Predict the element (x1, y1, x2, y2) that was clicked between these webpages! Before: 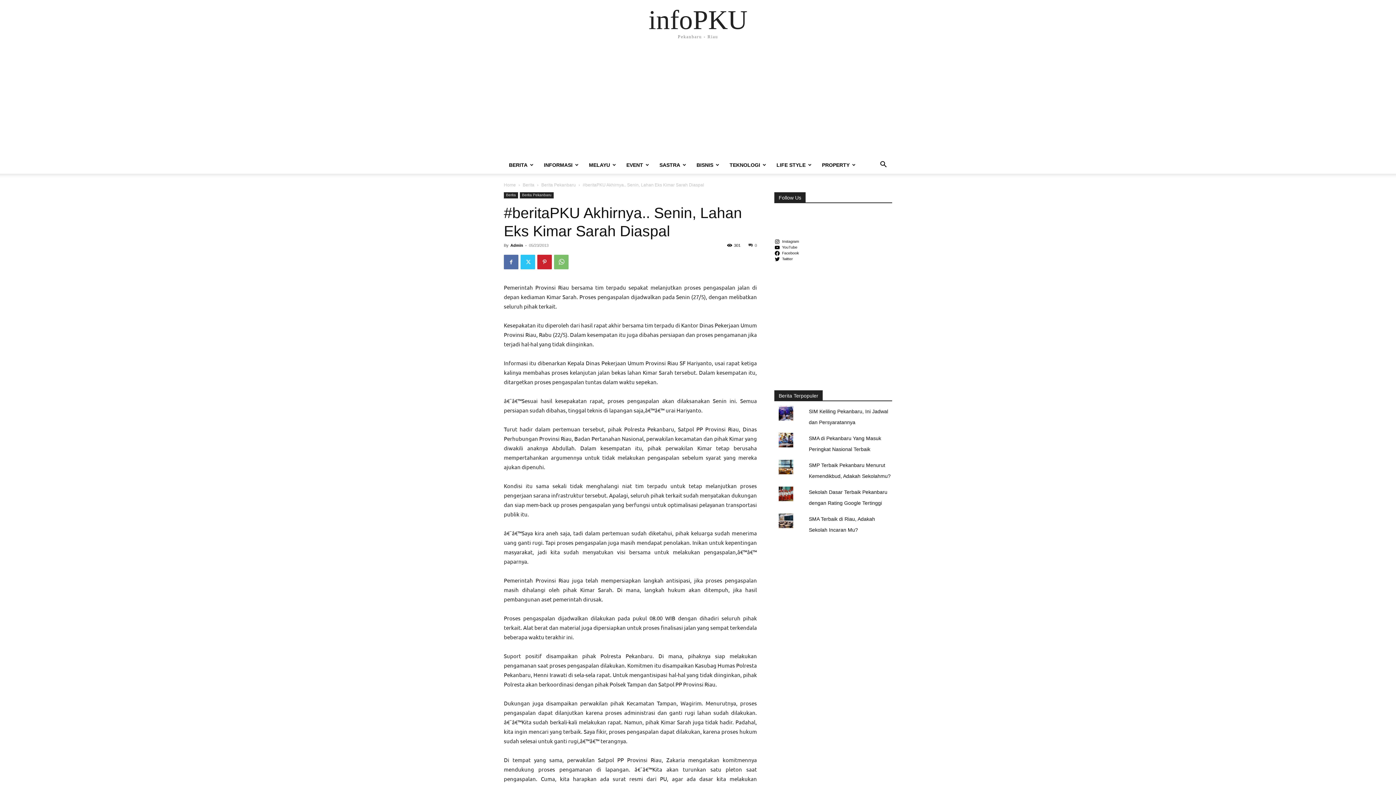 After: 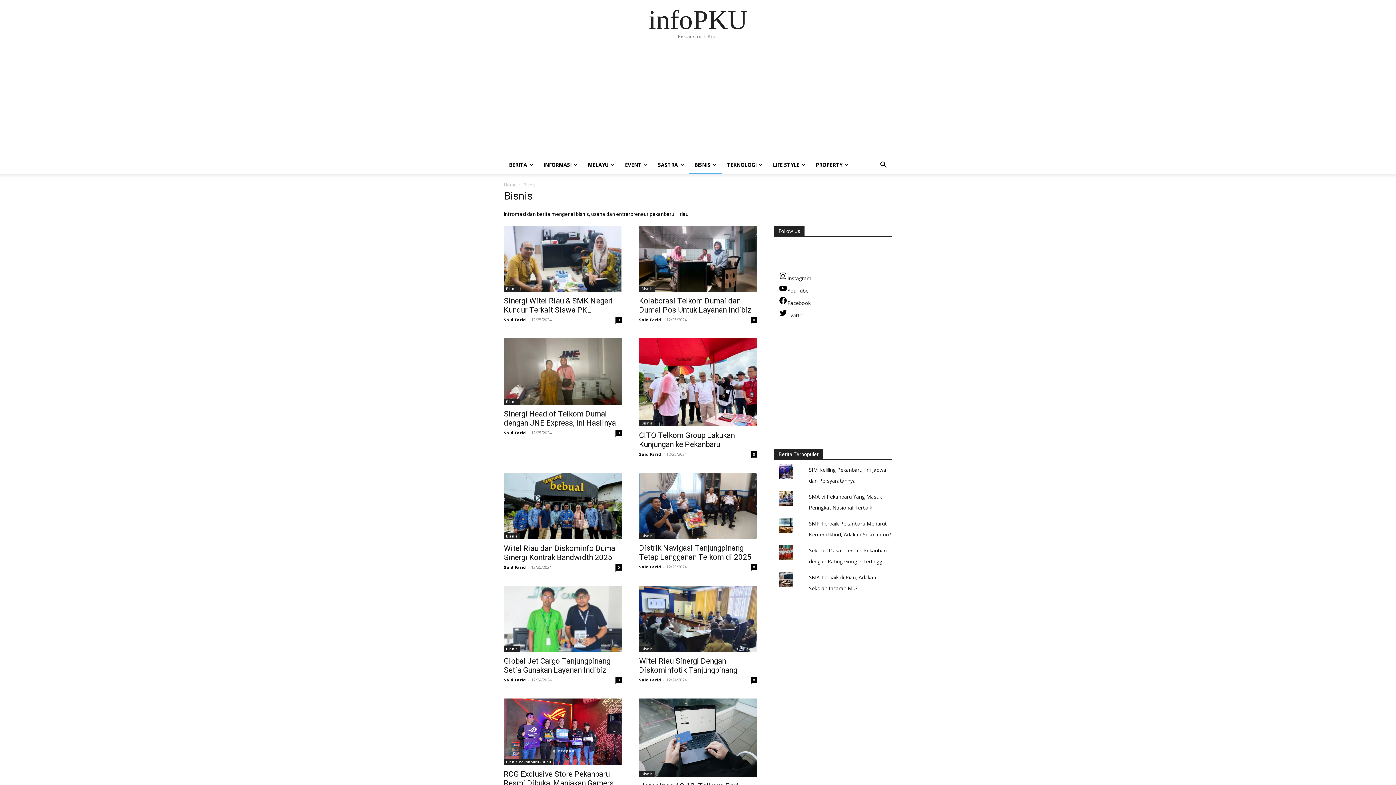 Action: label: BISNIS bbox: (691, 156, 724, 173)